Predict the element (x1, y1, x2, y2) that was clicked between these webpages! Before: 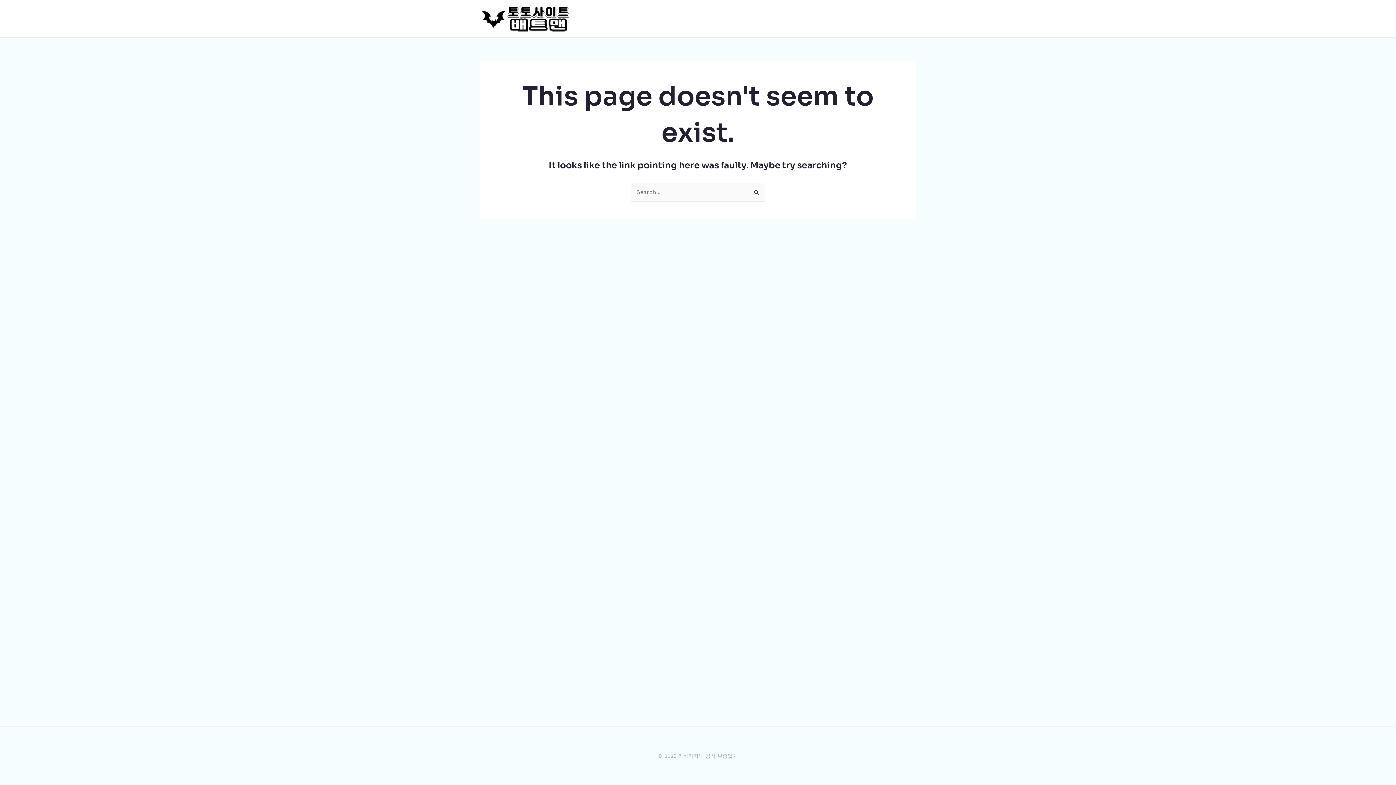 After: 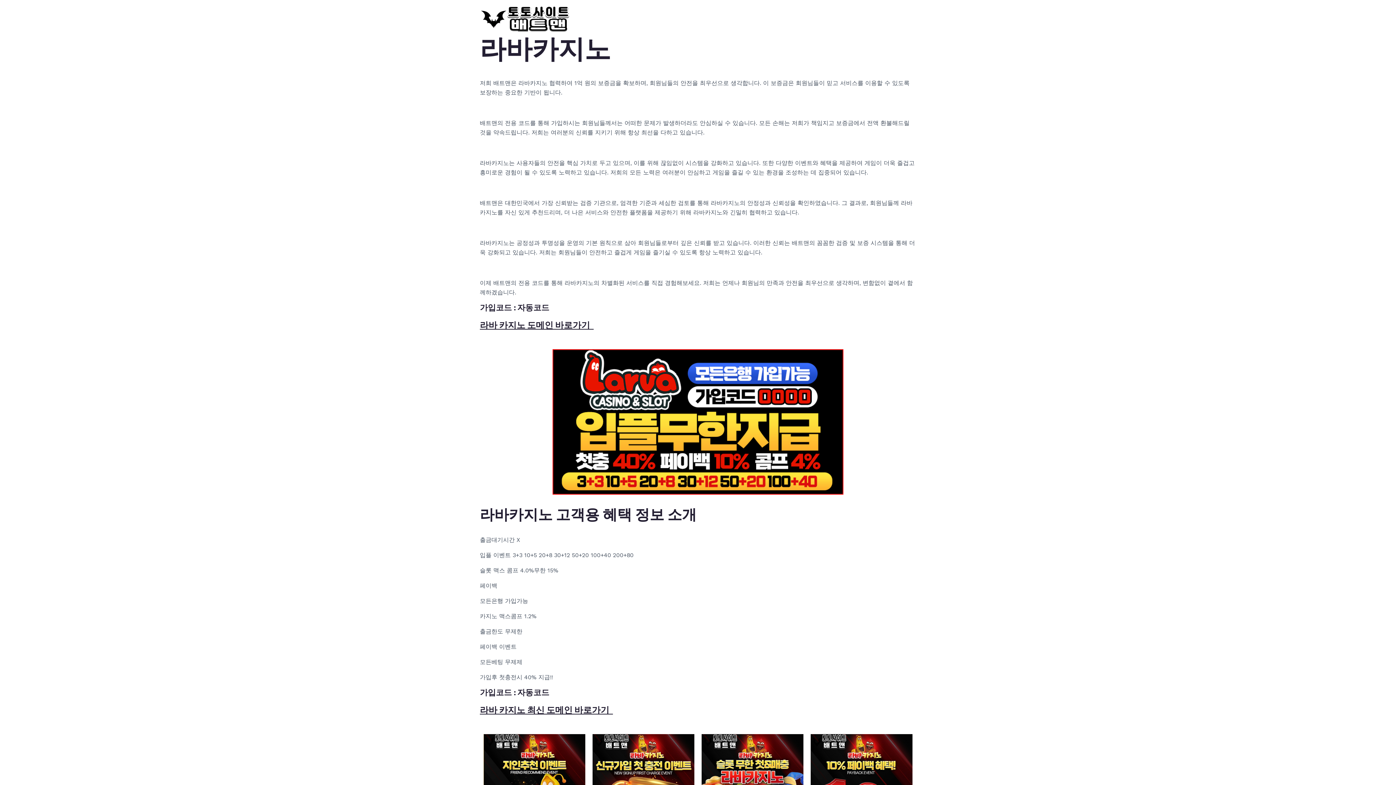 Action: bbox: (480, 14, 570, 21)